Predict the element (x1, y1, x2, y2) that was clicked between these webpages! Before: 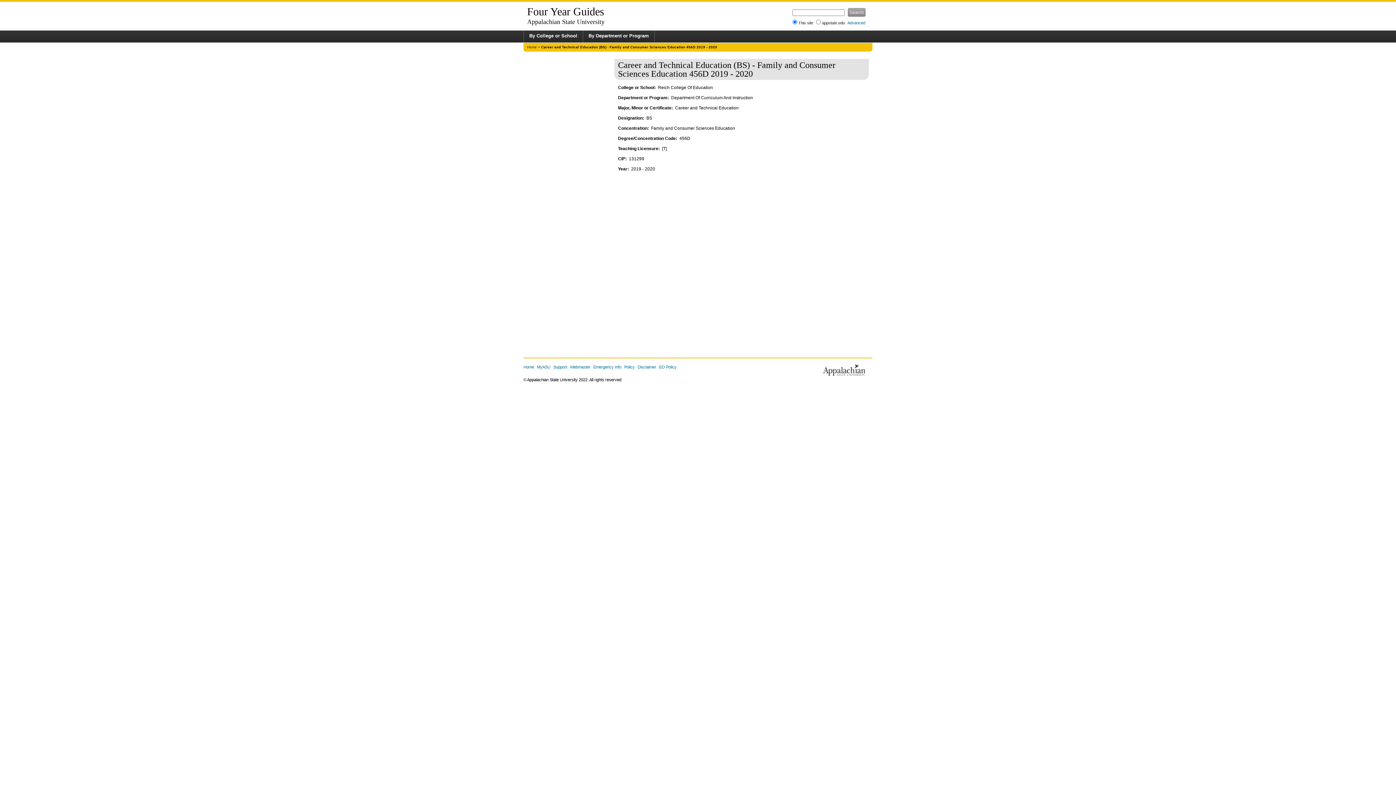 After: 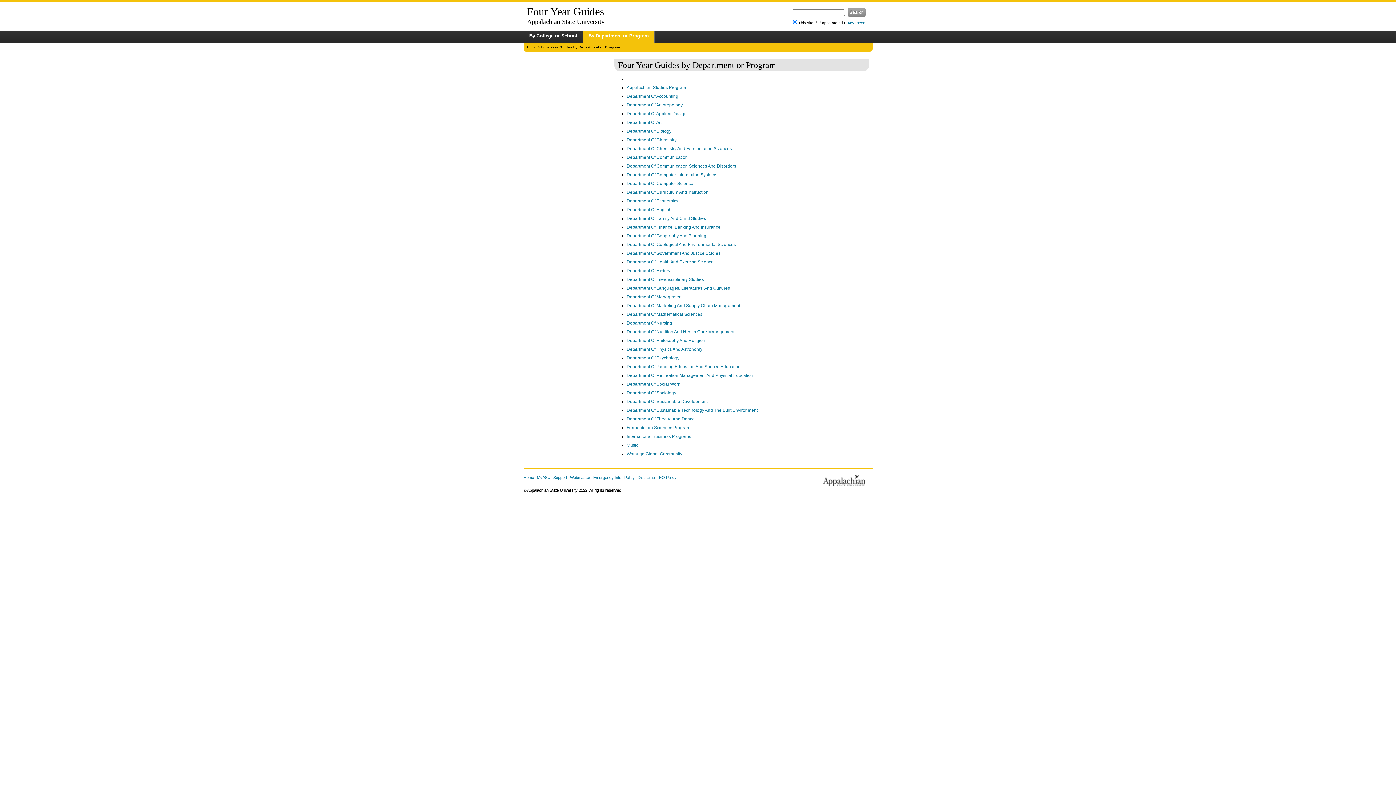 Action: label: By Department or Program bbox: (583, 30, 654, 42)